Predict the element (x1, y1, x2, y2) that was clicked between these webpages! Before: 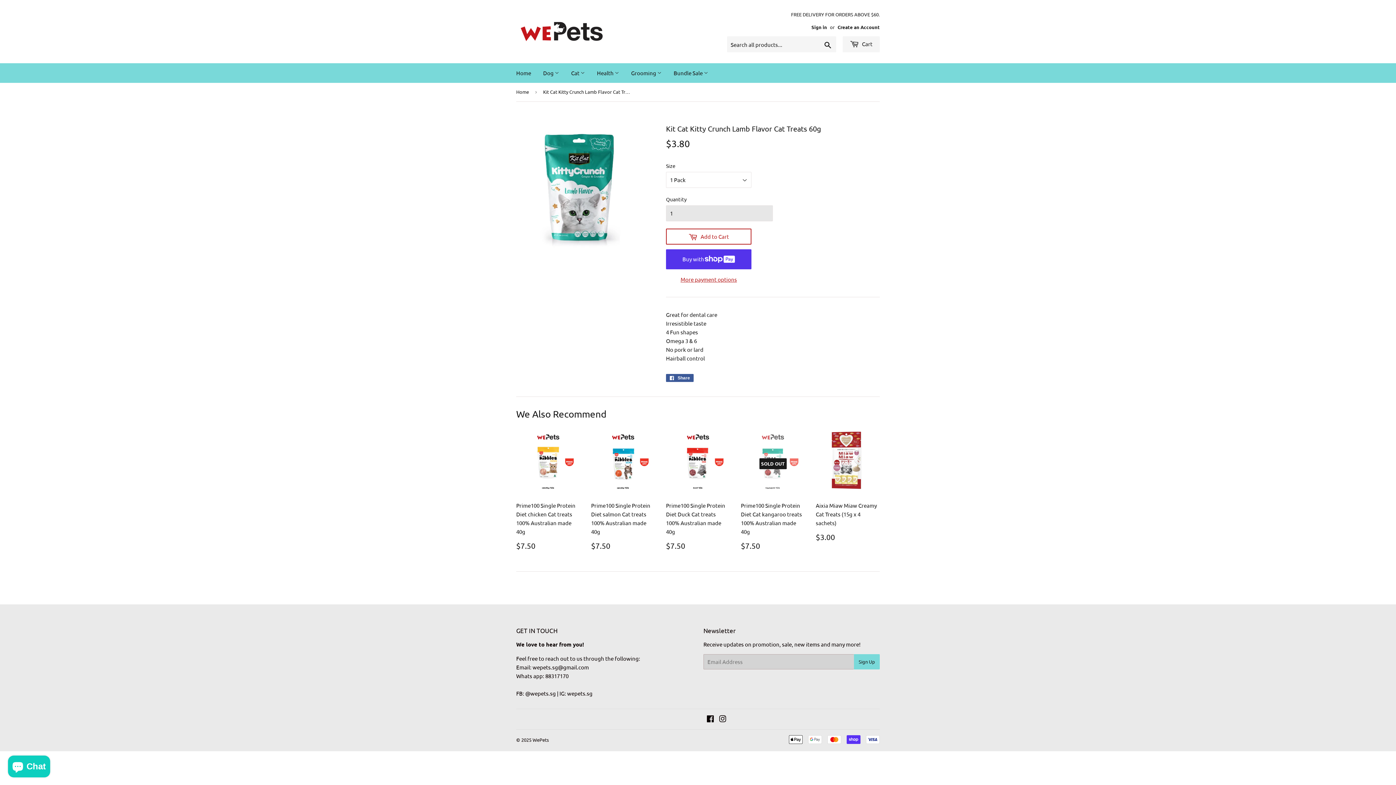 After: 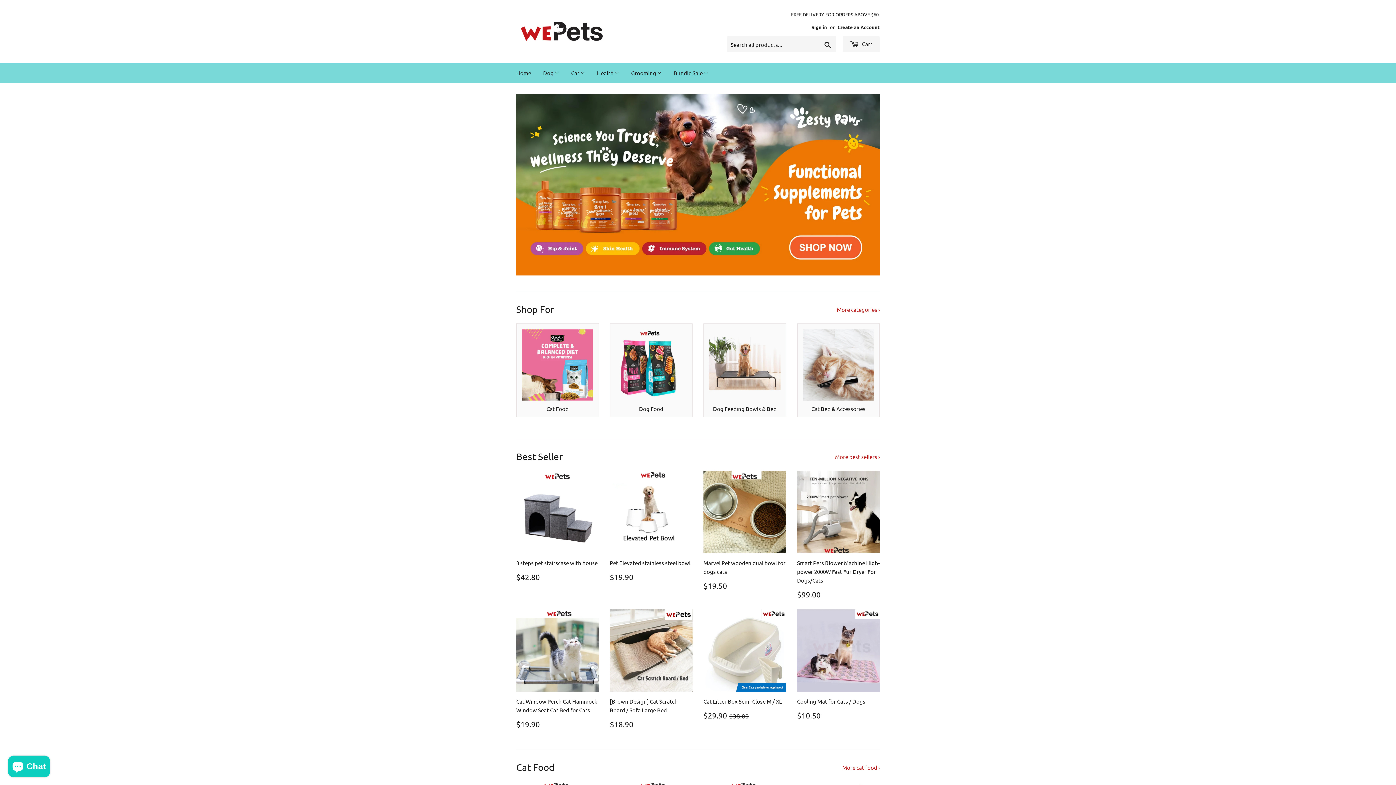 Action: bbox: (532, 737, 549, 743) label: WePets